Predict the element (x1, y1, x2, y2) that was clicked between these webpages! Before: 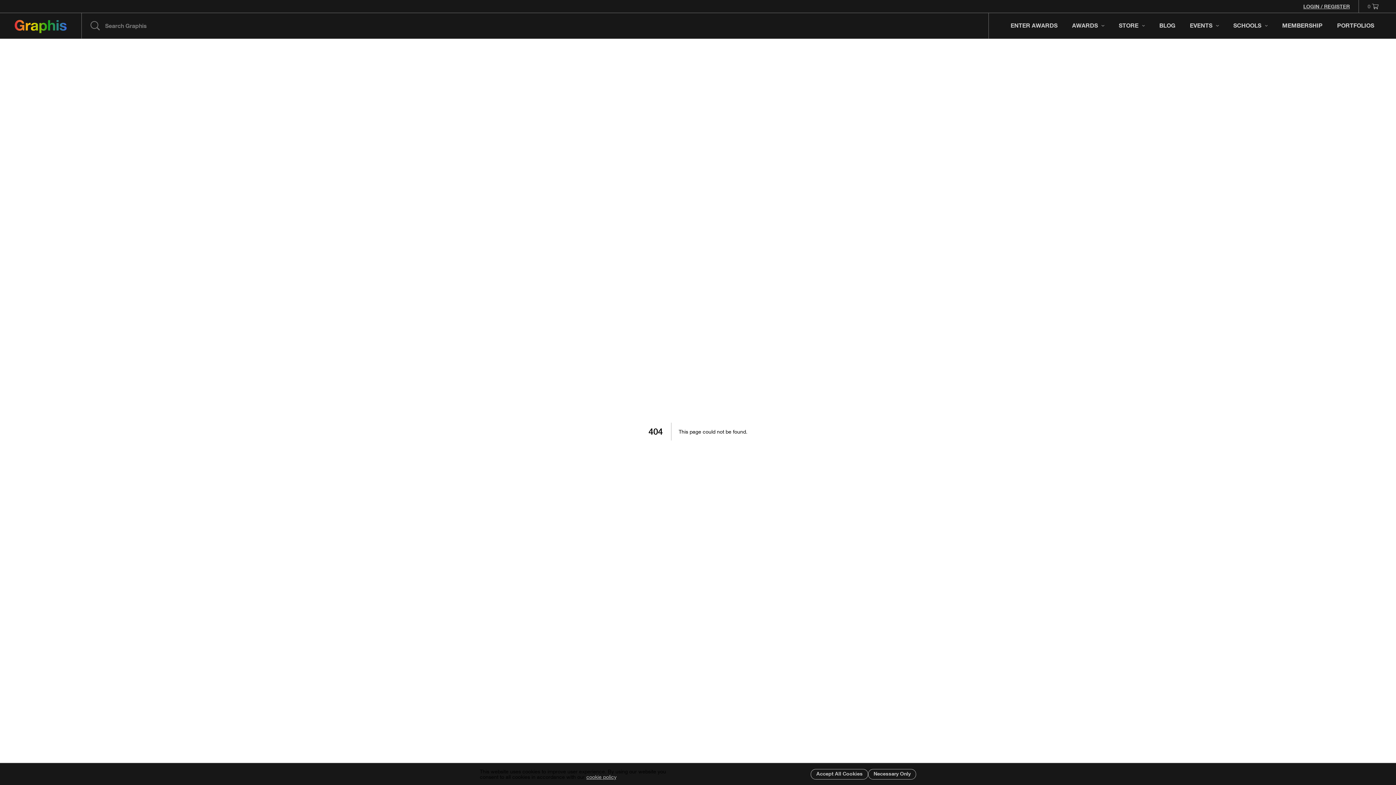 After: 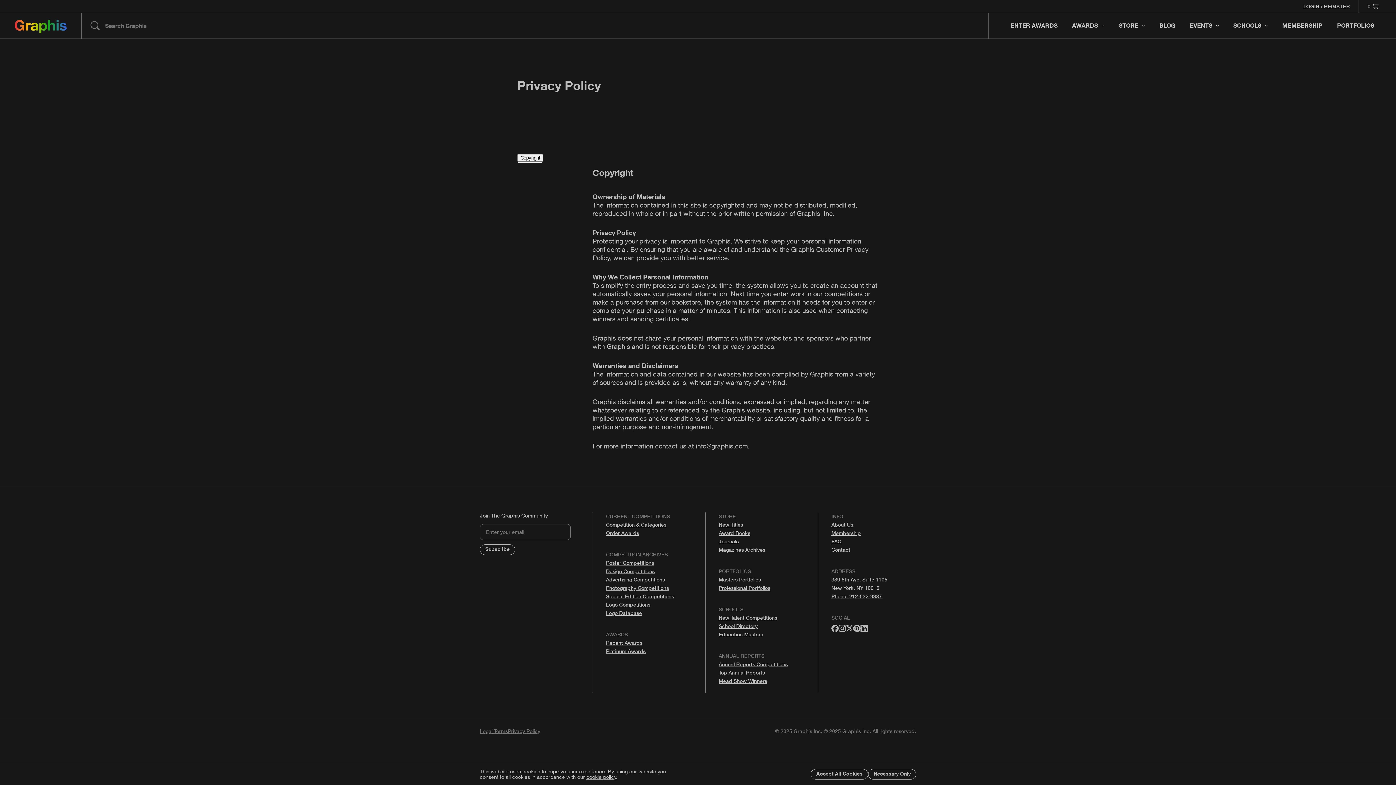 Action: label: cookie policy bbox: (586, 774, 616, 780)